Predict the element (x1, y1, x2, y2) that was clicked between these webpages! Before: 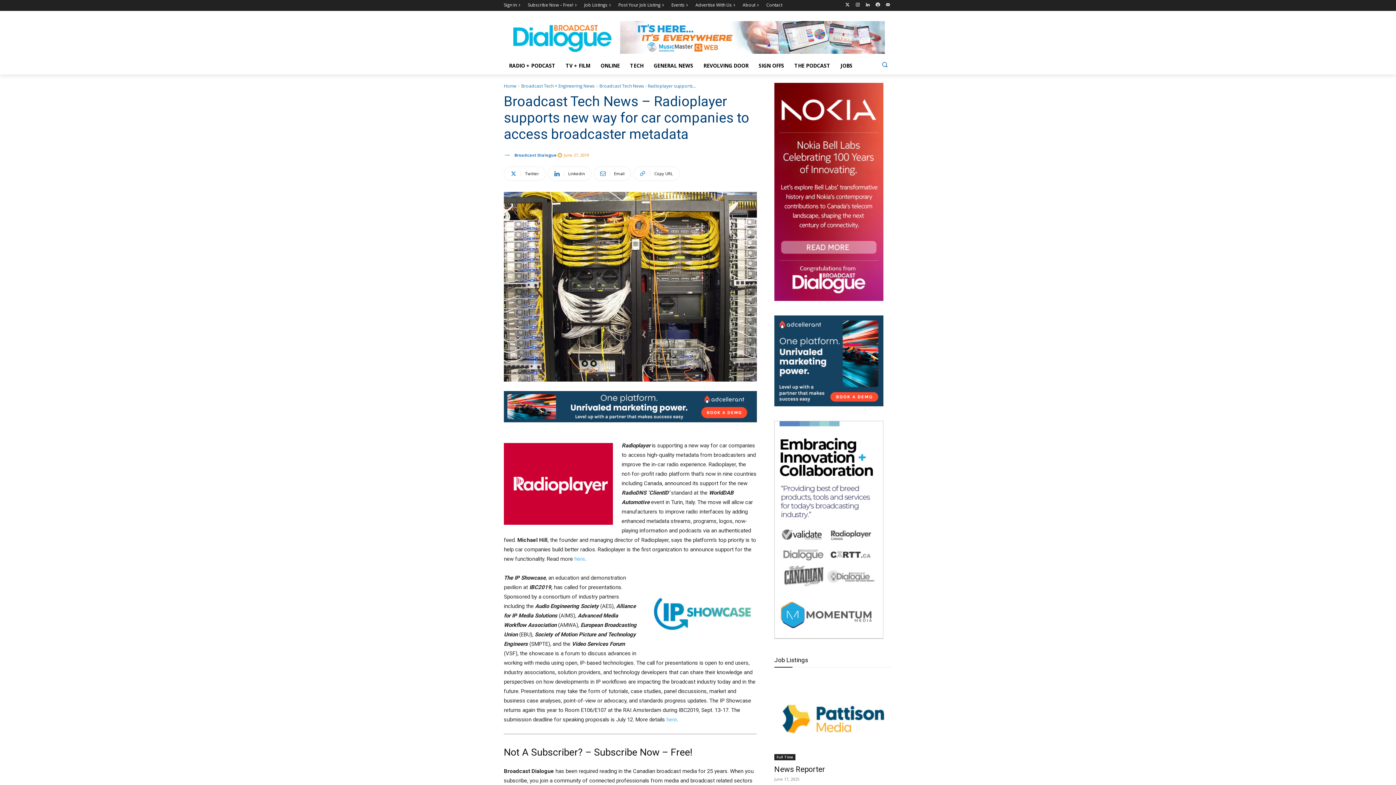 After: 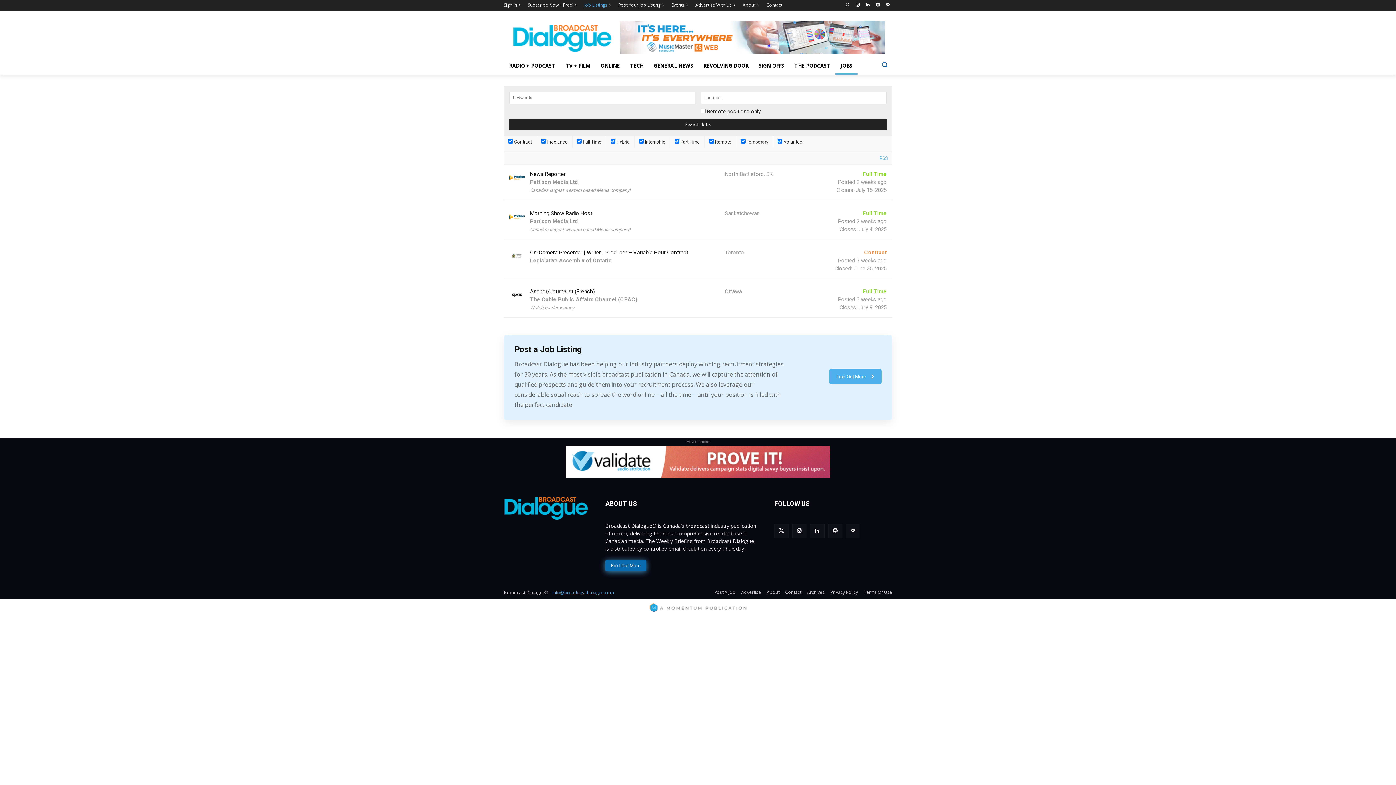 Action: bbox: (584, 0, 607, 10) label: Job Listings